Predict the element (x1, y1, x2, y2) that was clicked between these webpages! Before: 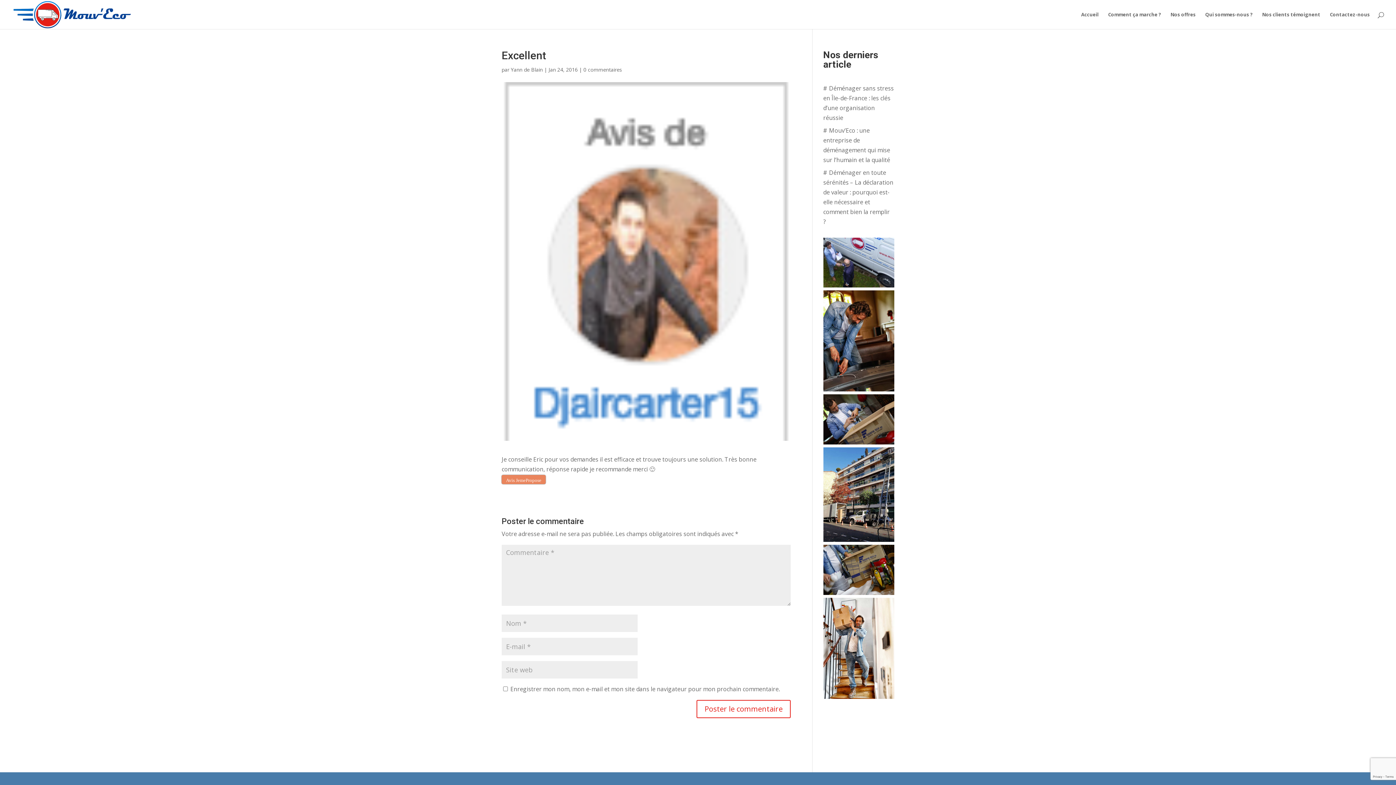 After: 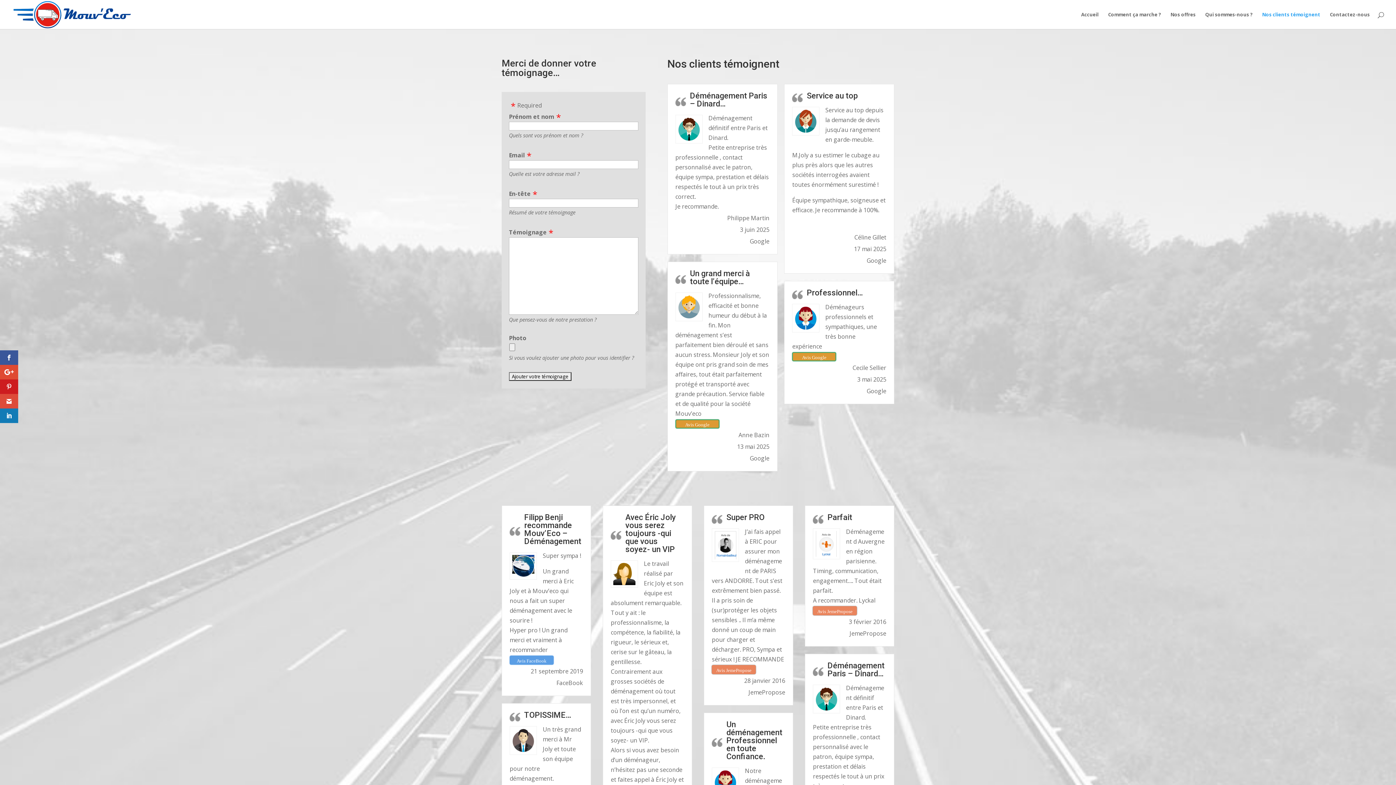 Action: bbox: (1262, 12, 1320, 29) label: Nos clients témoignent